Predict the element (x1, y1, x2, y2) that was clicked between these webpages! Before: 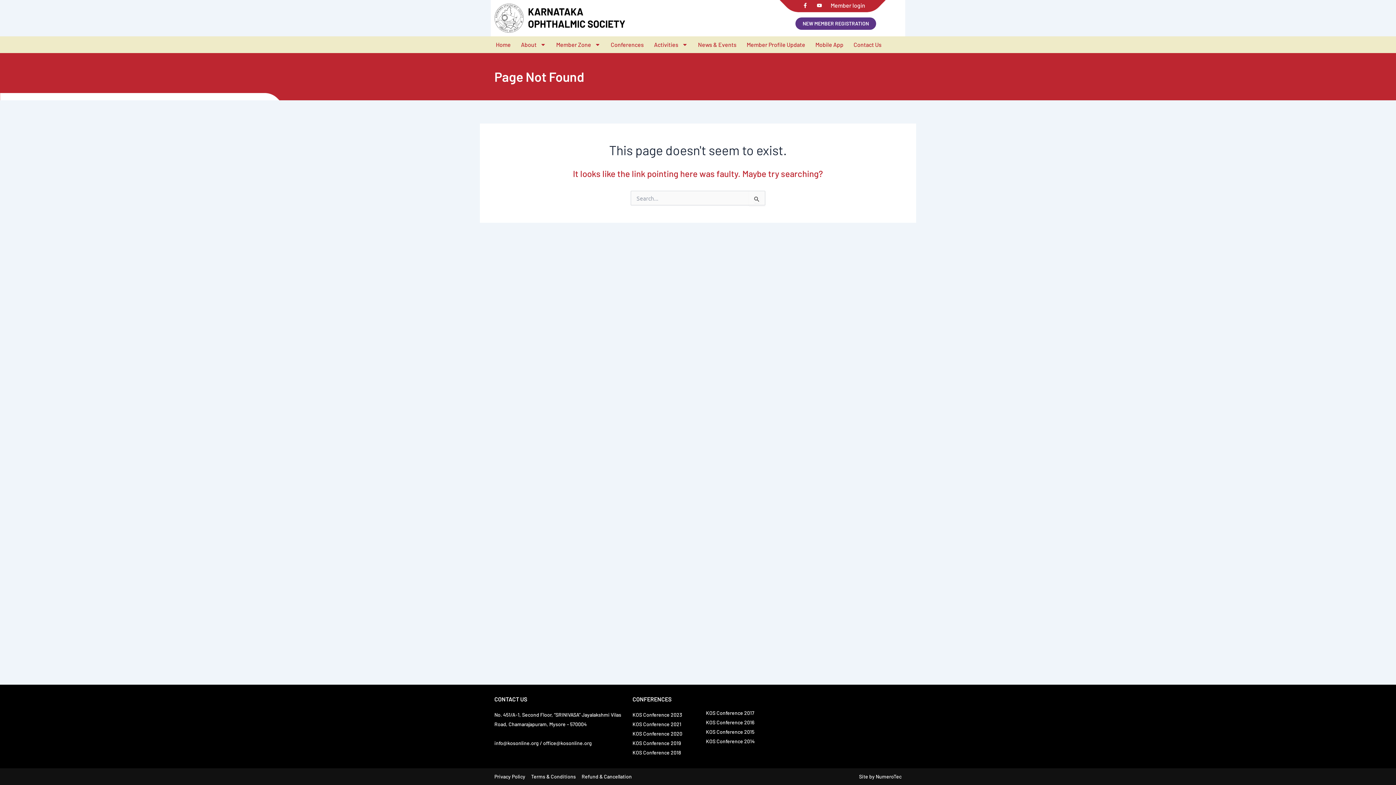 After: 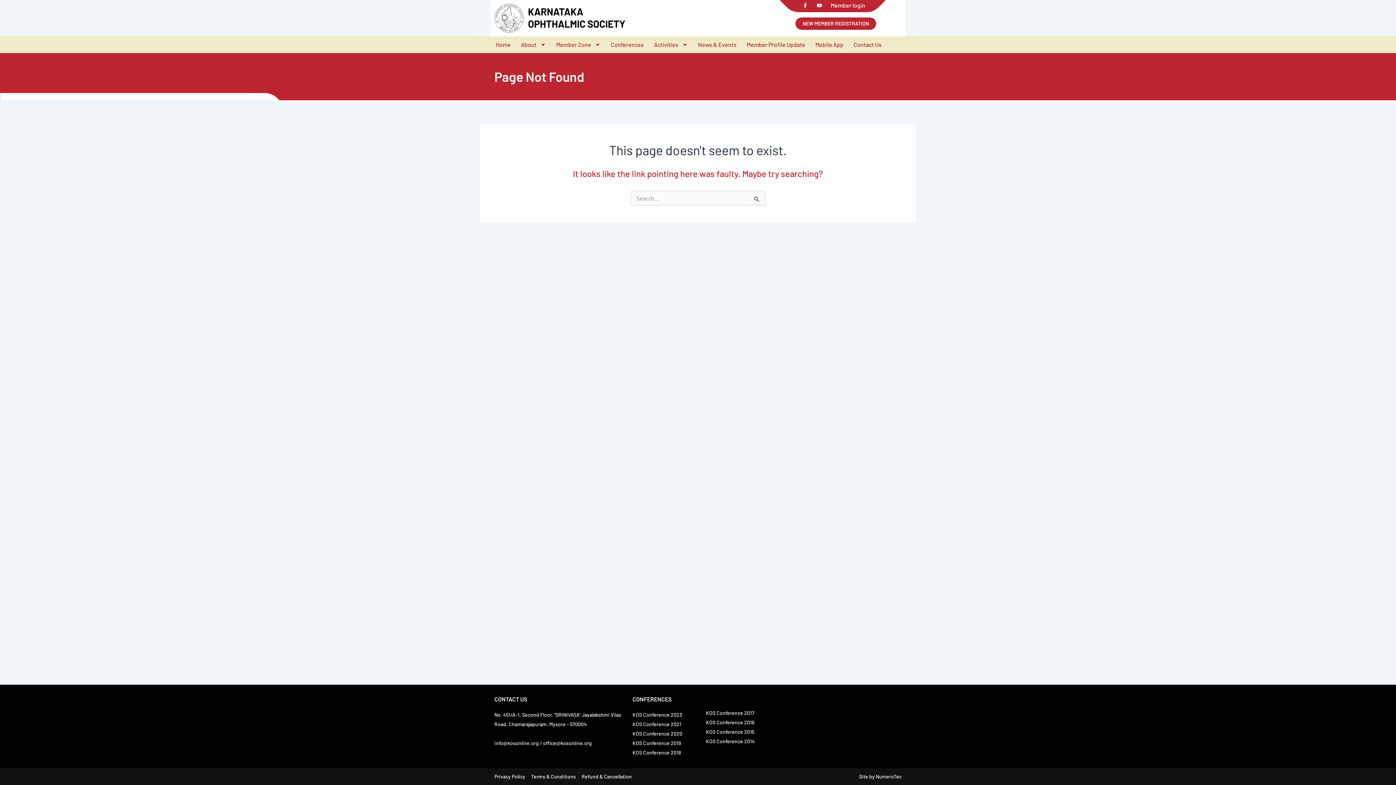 Action: label: NEW MEMBER REGISTRATION bbox: (795, 17, 876, 29)